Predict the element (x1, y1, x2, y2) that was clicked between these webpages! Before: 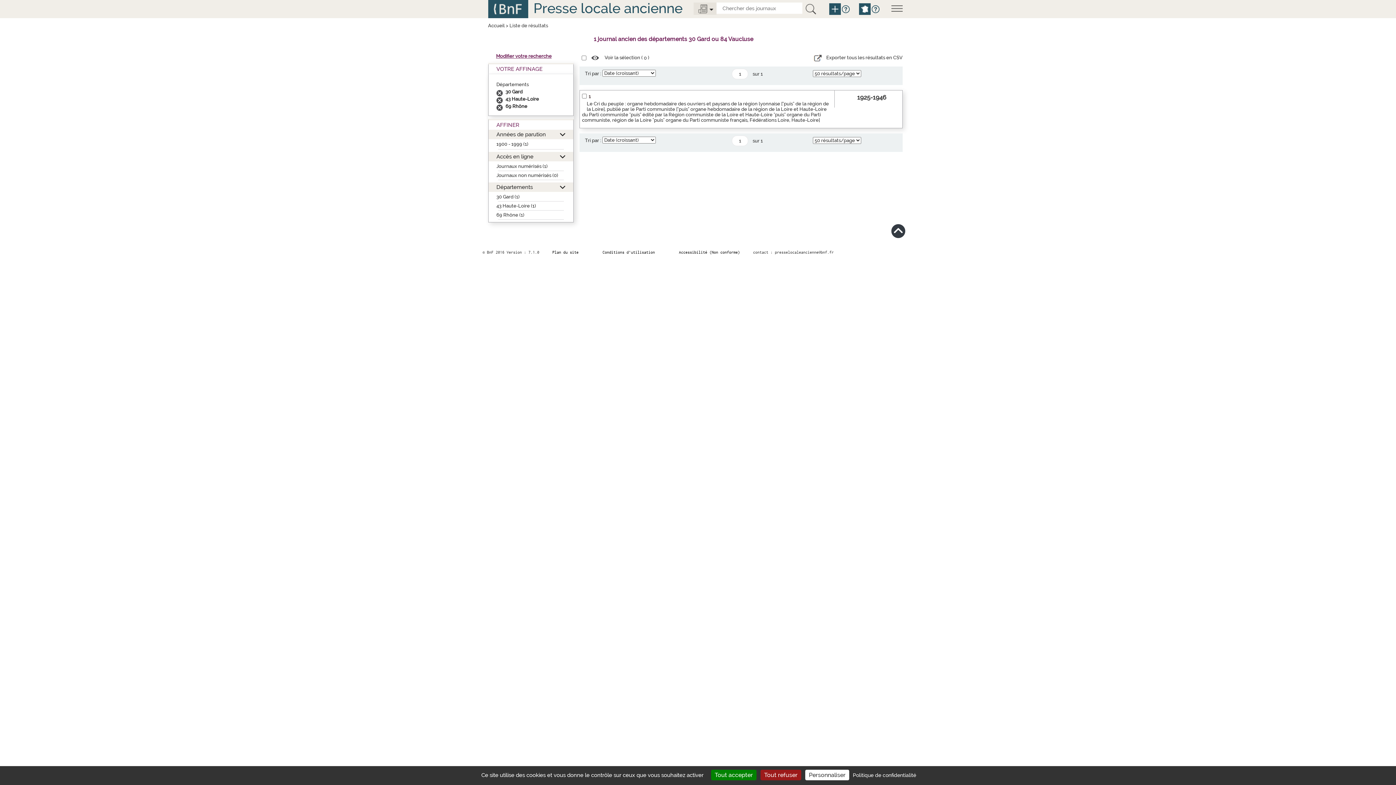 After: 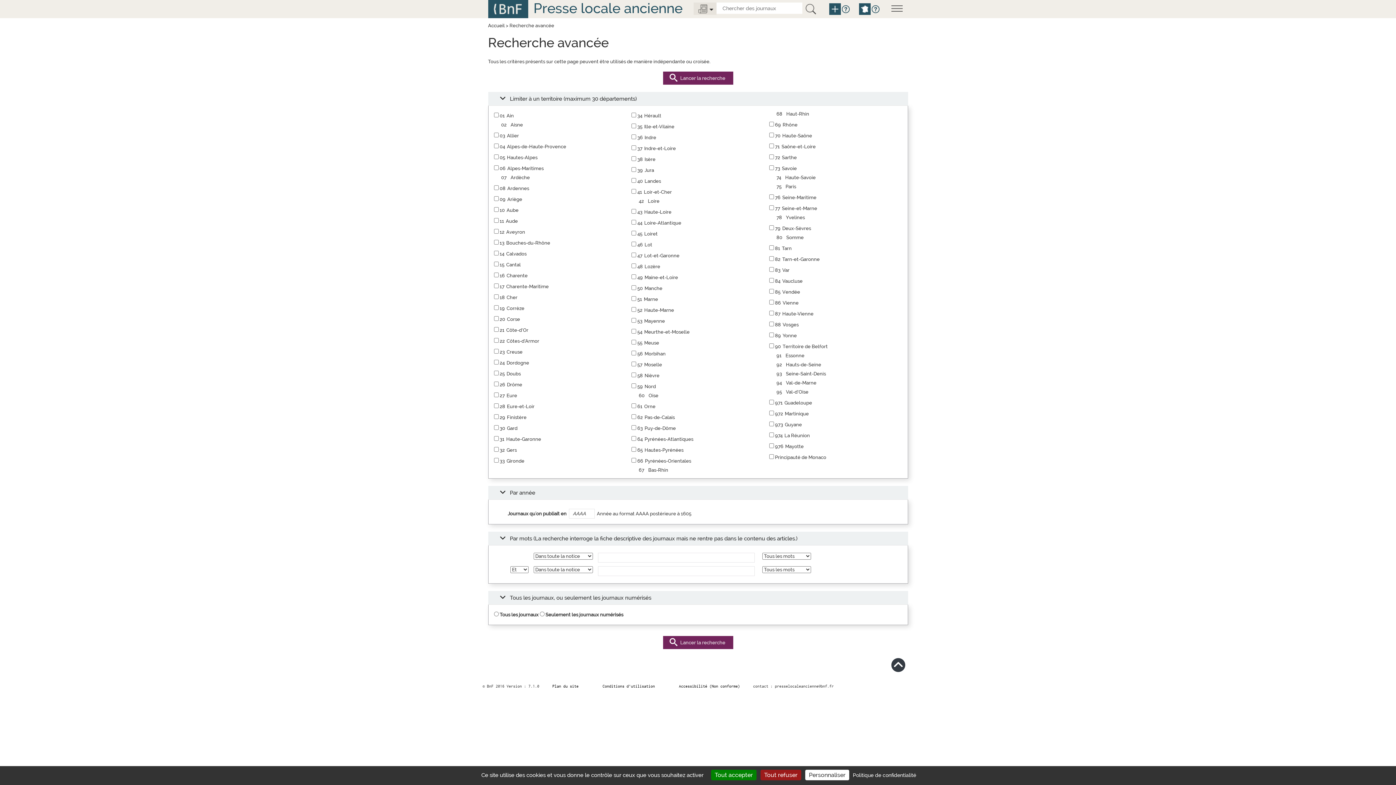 Action: bbox: (829, 3, 840, 14)